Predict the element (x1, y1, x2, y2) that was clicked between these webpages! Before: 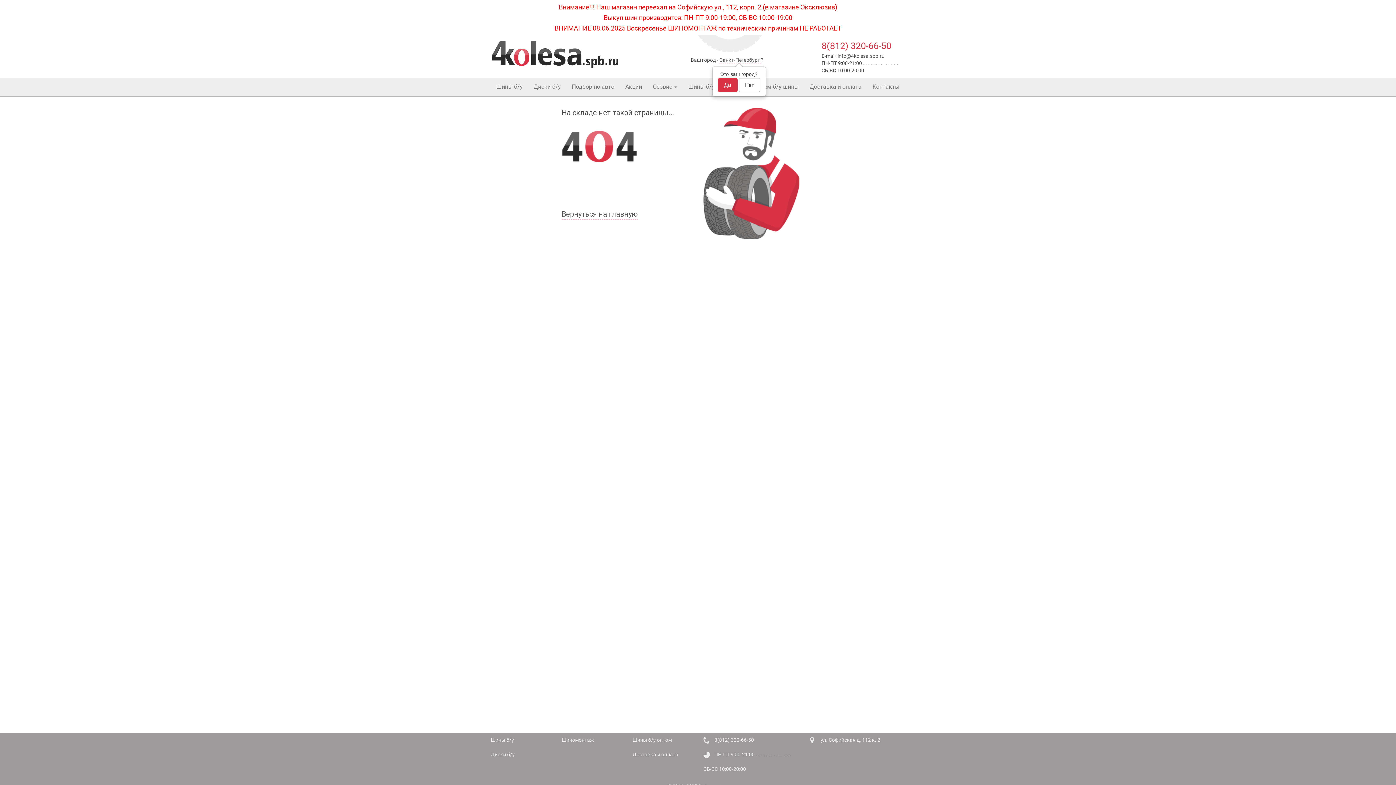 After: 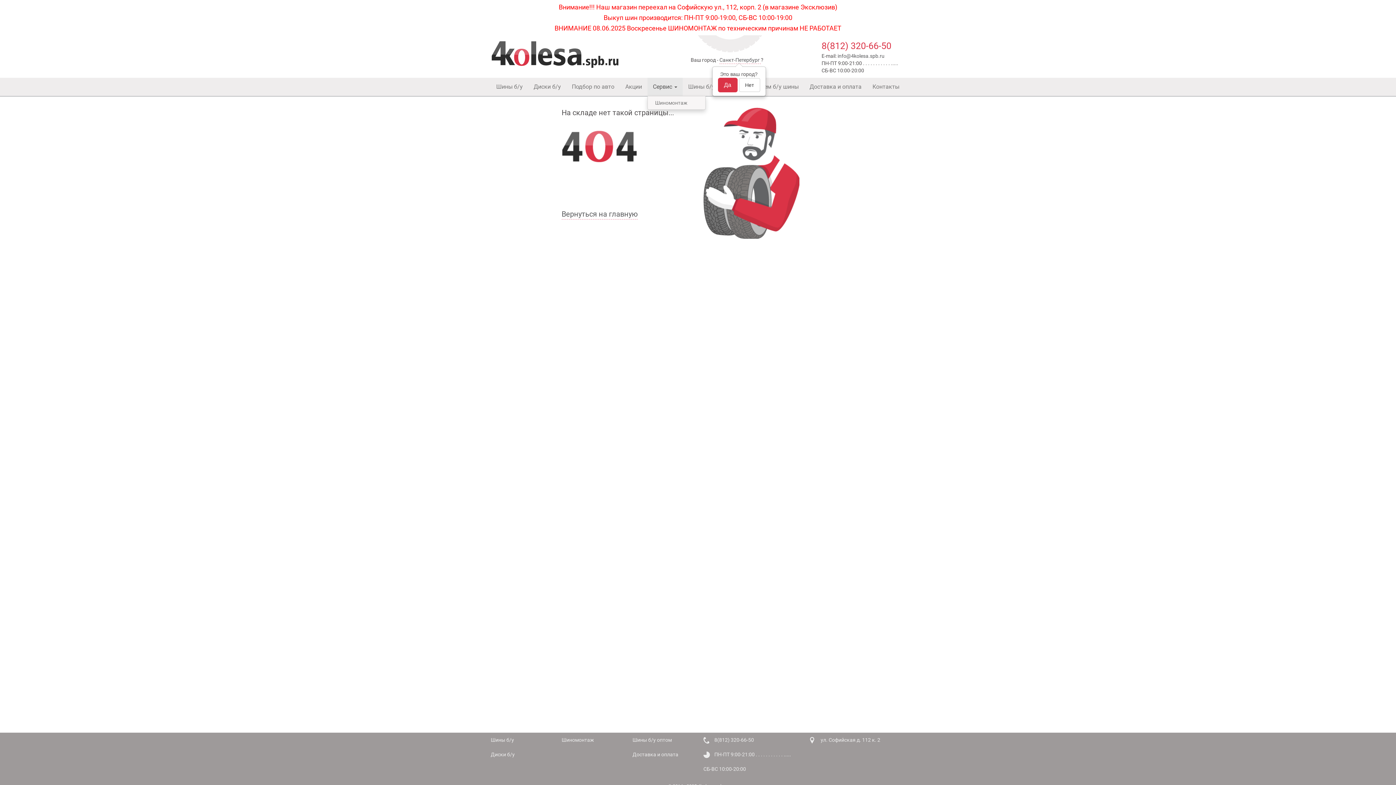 Action: bbox: (647, 77, 682, 96) label: Сервис 